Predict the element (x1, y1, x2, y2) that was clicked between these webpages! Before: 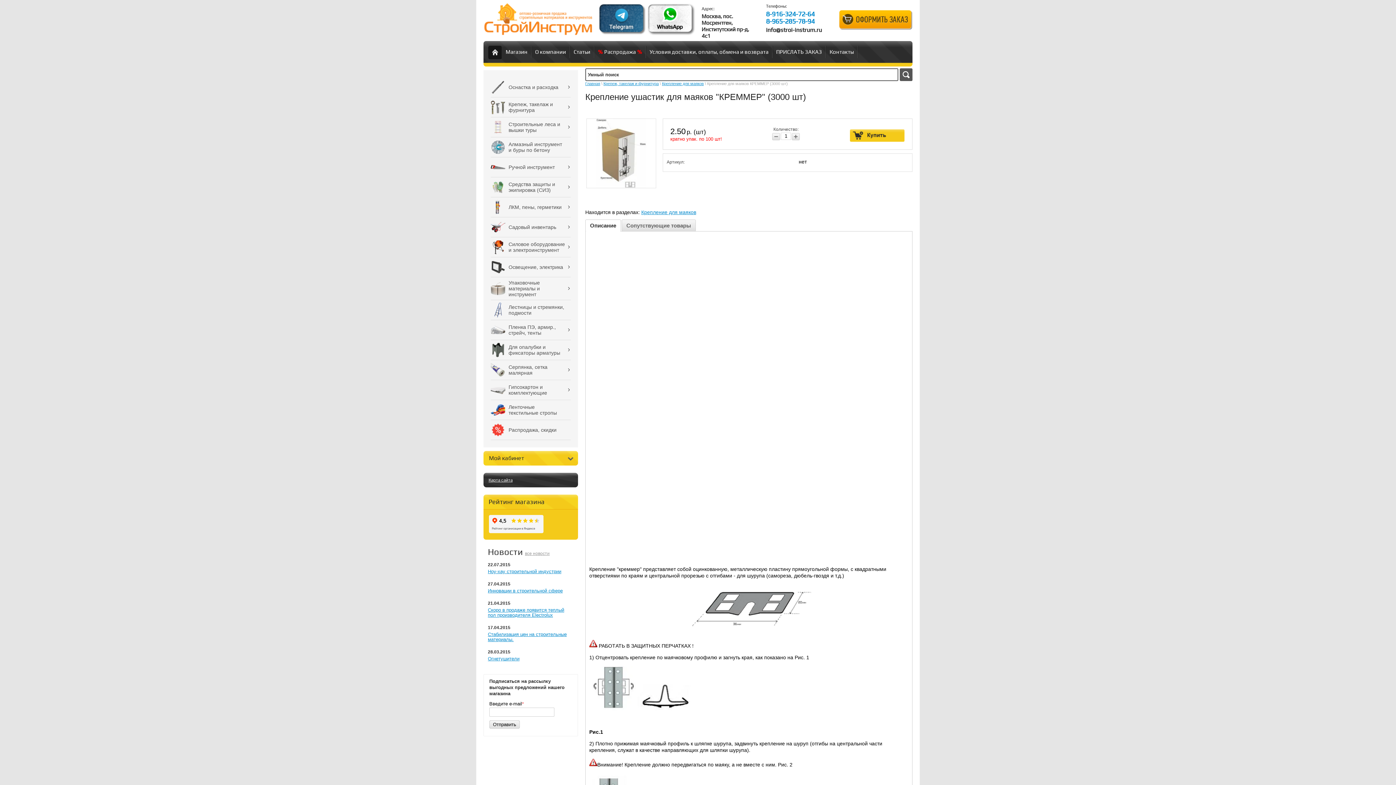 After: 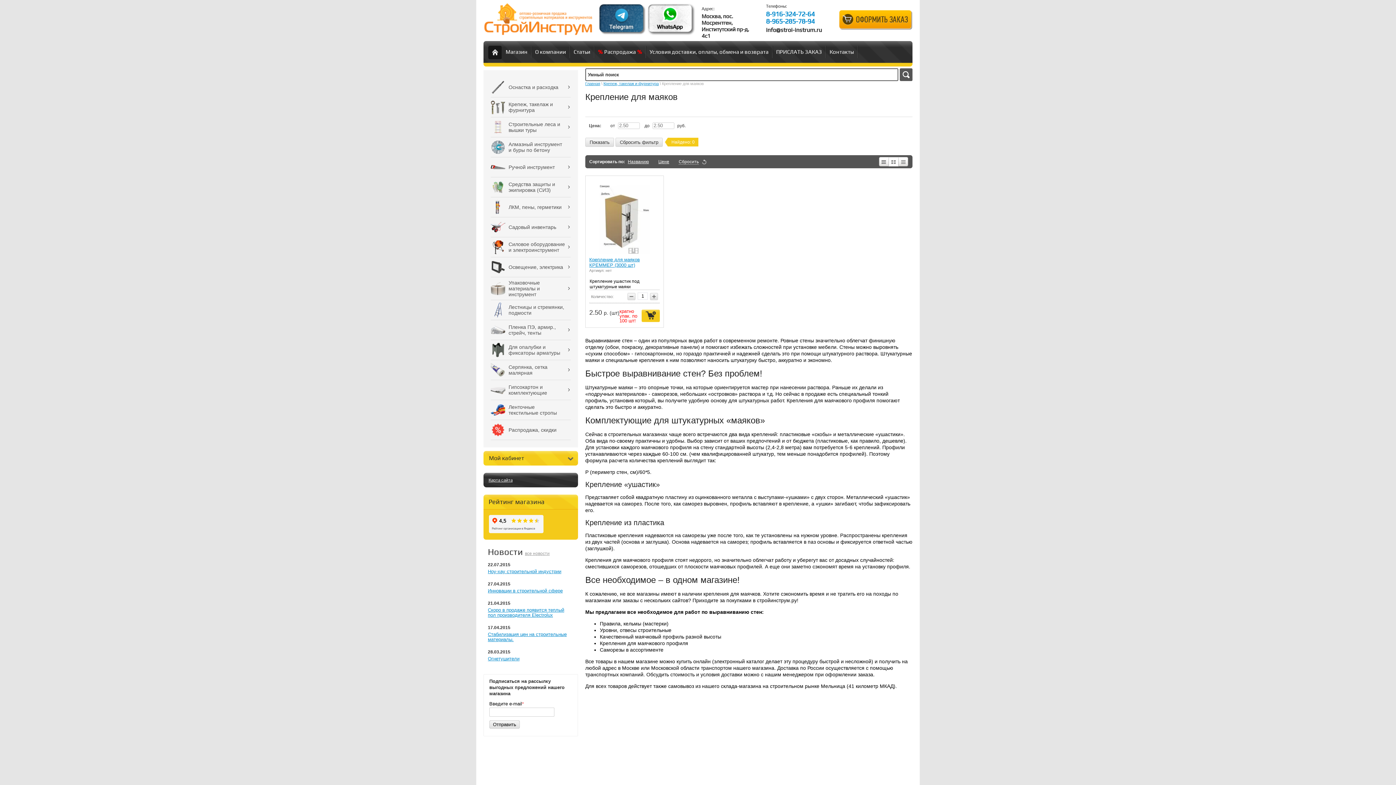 Action: label: Крепление для маяков bbox: (662, 81, 704, 85)